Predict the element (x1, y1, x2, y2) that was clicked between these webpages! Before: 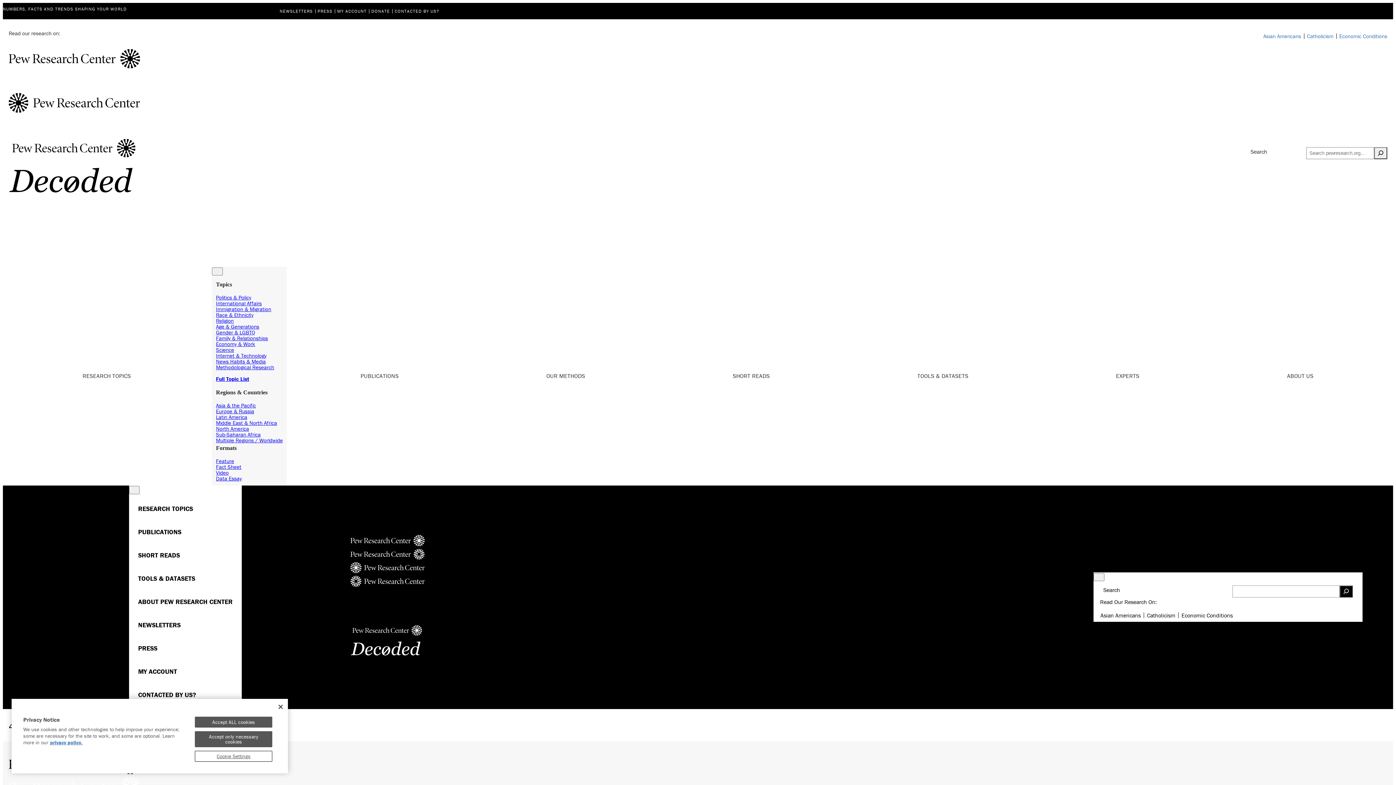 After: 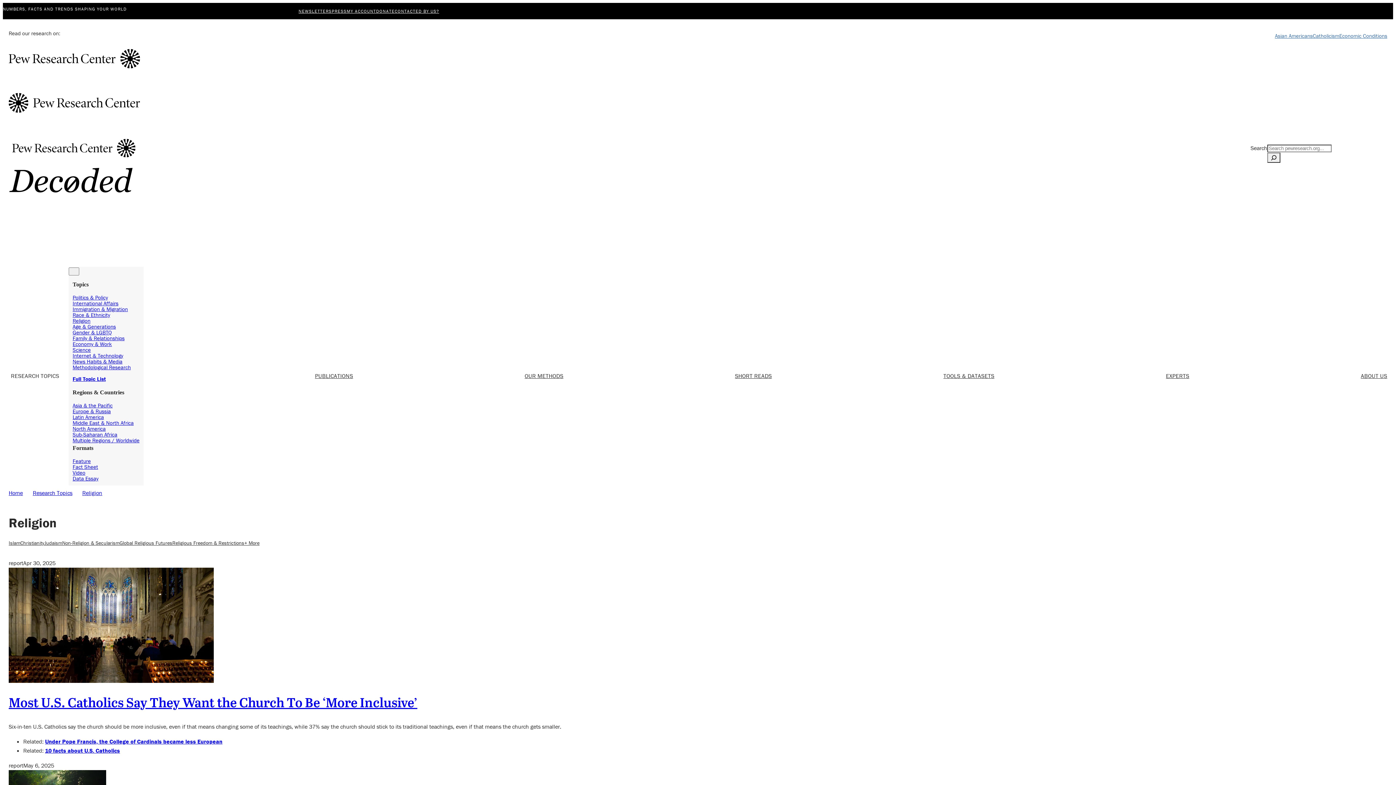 Action: bbox: (216, 317, 233, 324) label: Religion